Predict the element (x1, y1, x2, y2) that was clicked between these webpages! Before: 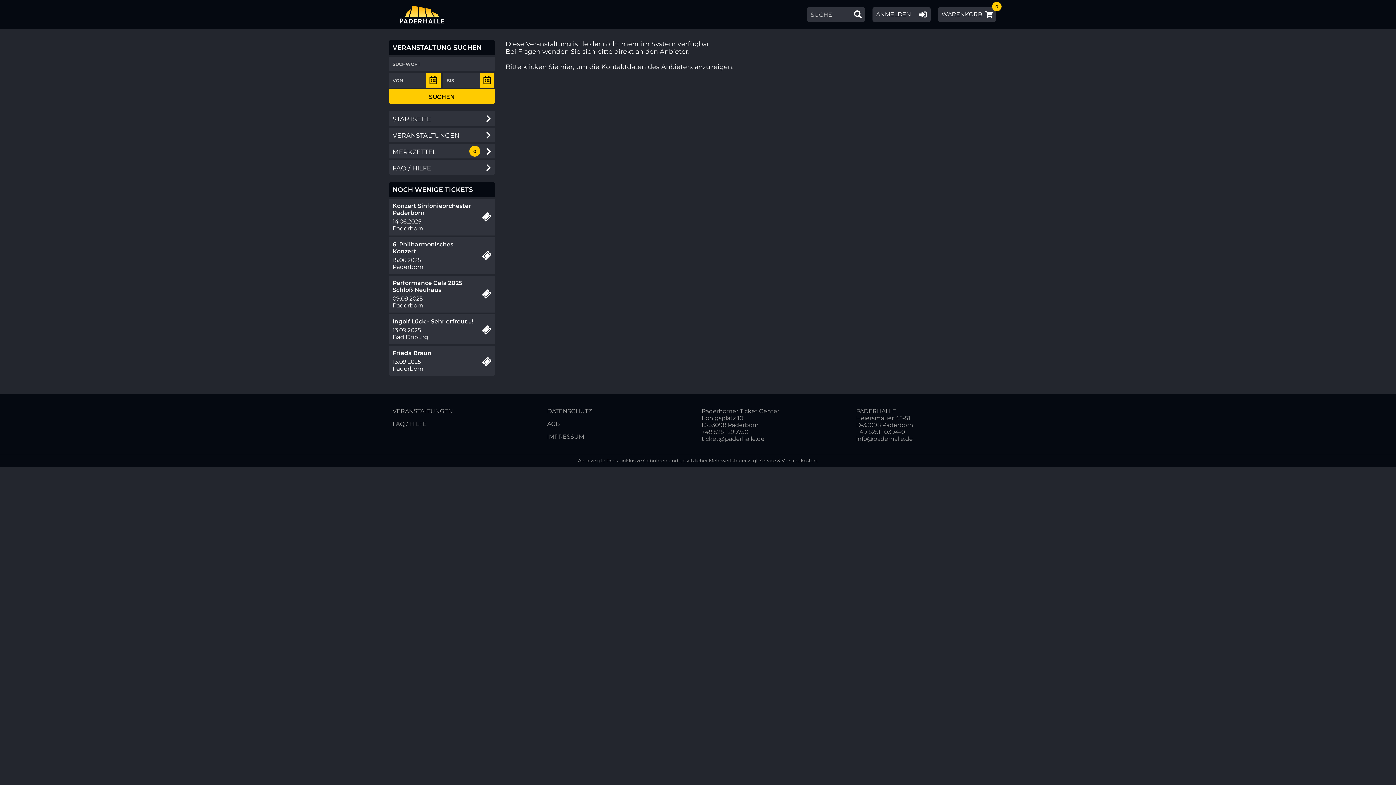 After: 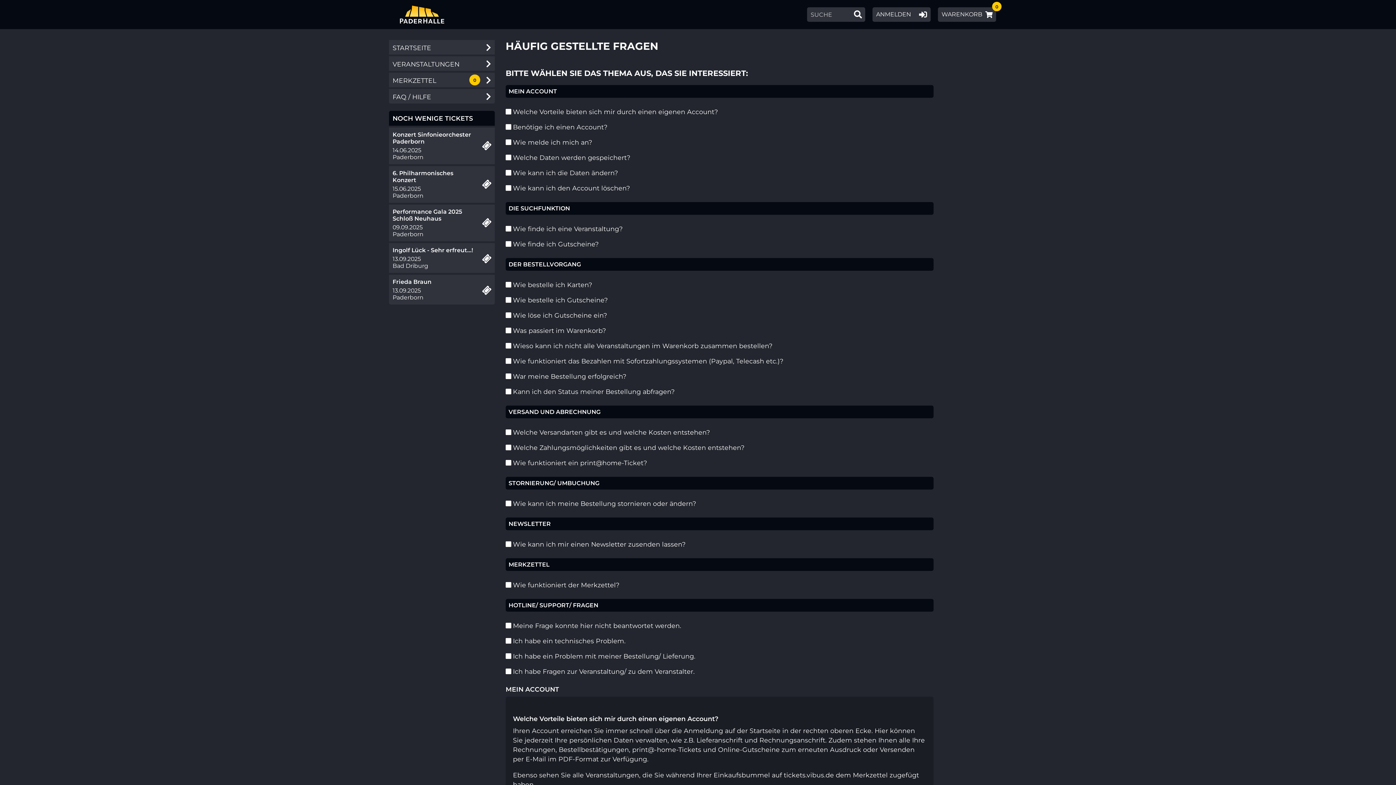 Action: label: FAQ / HILFE bbox: (389, 417, 543, 430)